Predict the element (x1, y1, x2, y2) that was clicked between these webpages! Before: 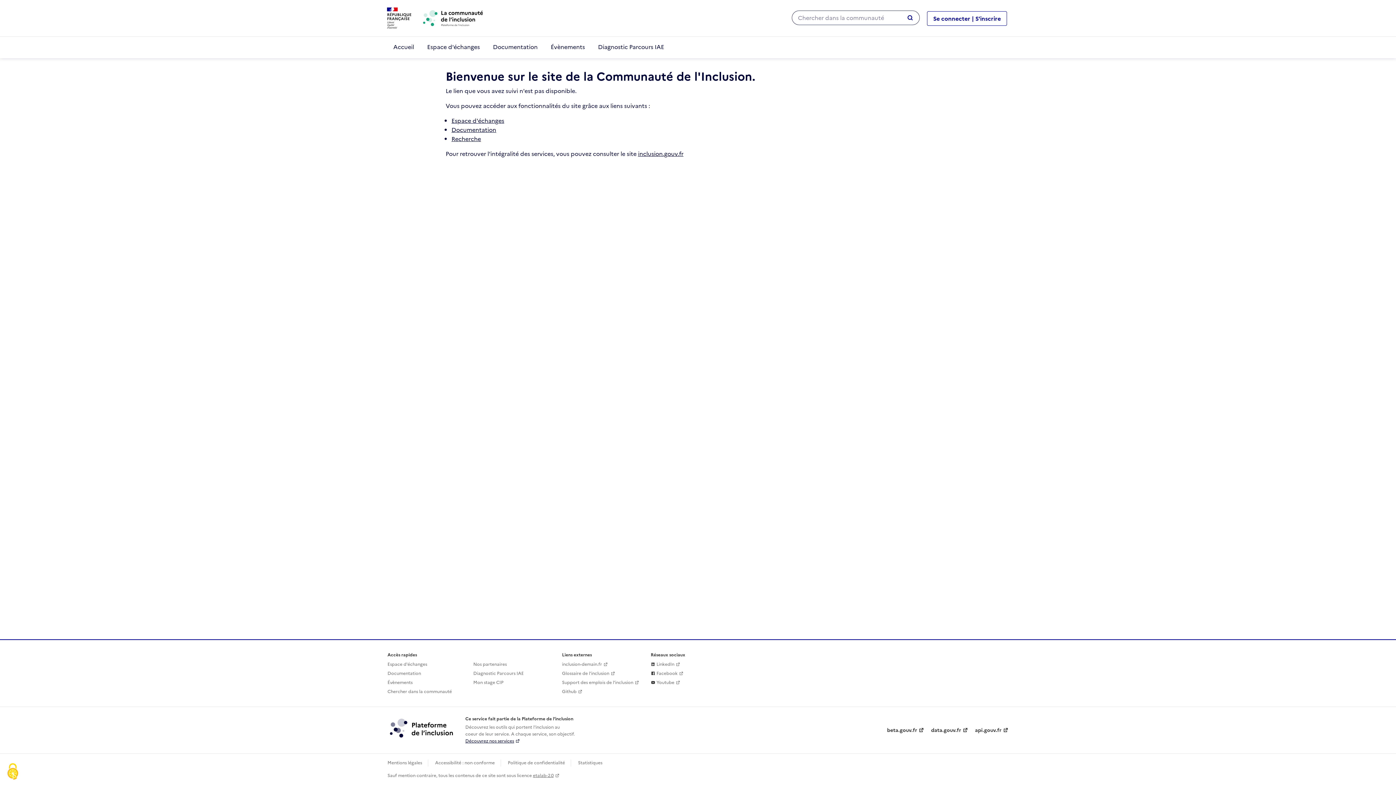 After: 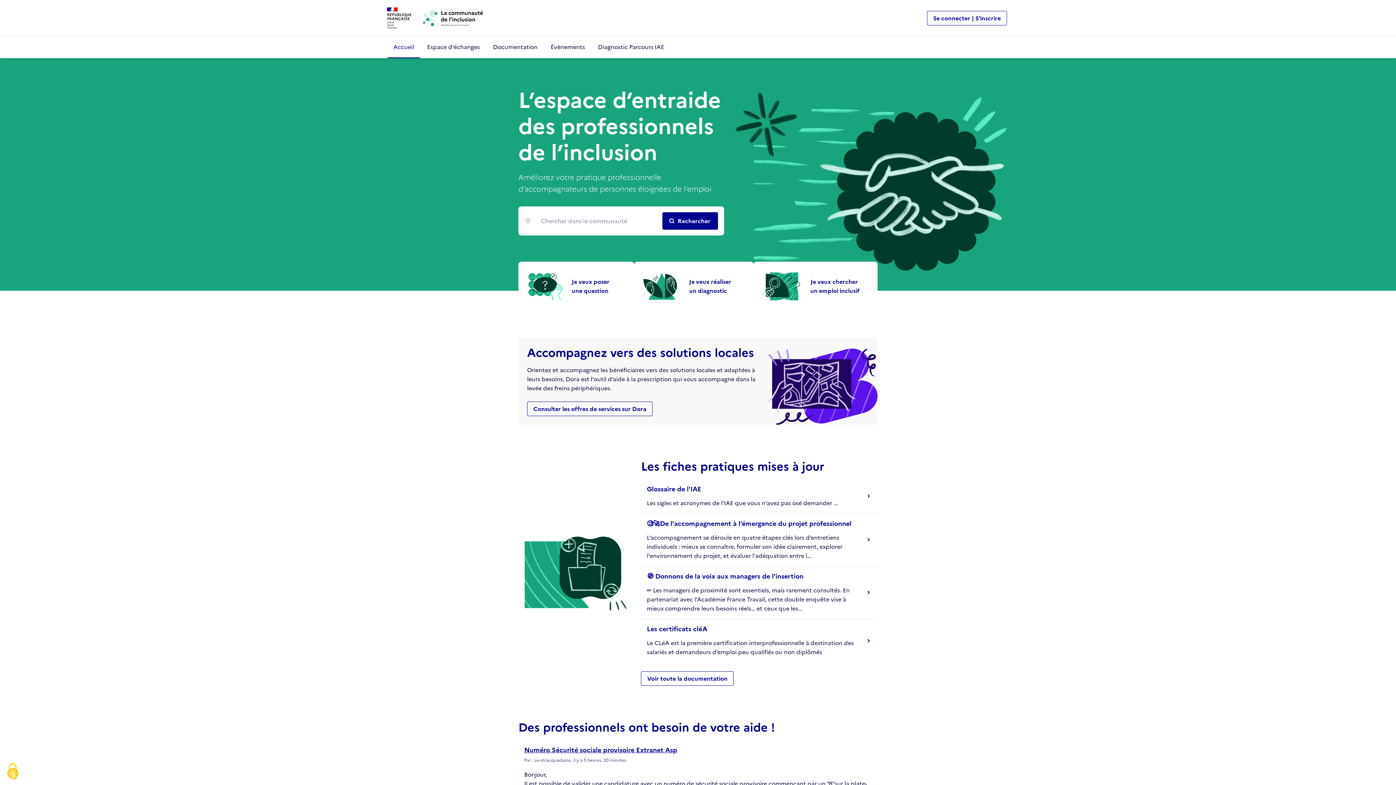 Action: bbox: (420, 7, 485, 28)